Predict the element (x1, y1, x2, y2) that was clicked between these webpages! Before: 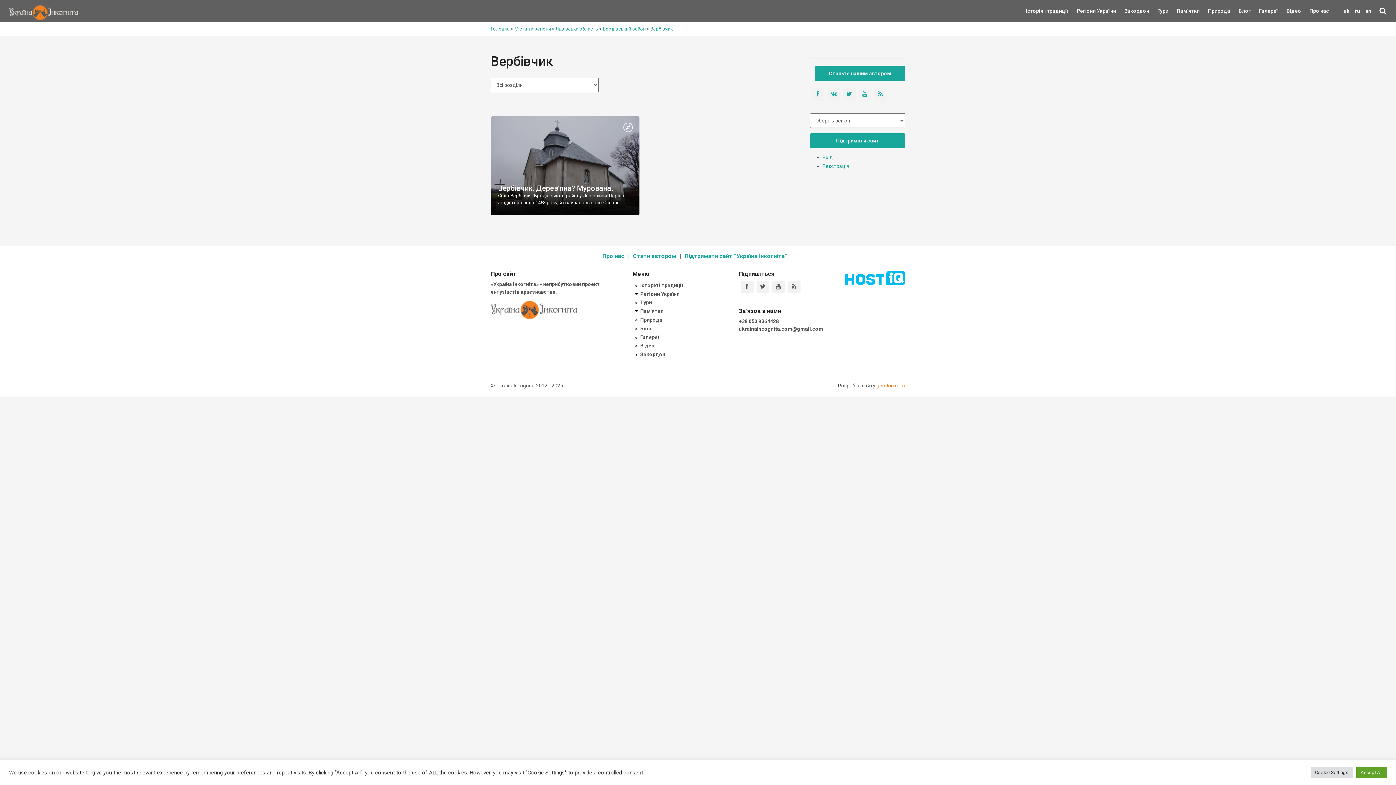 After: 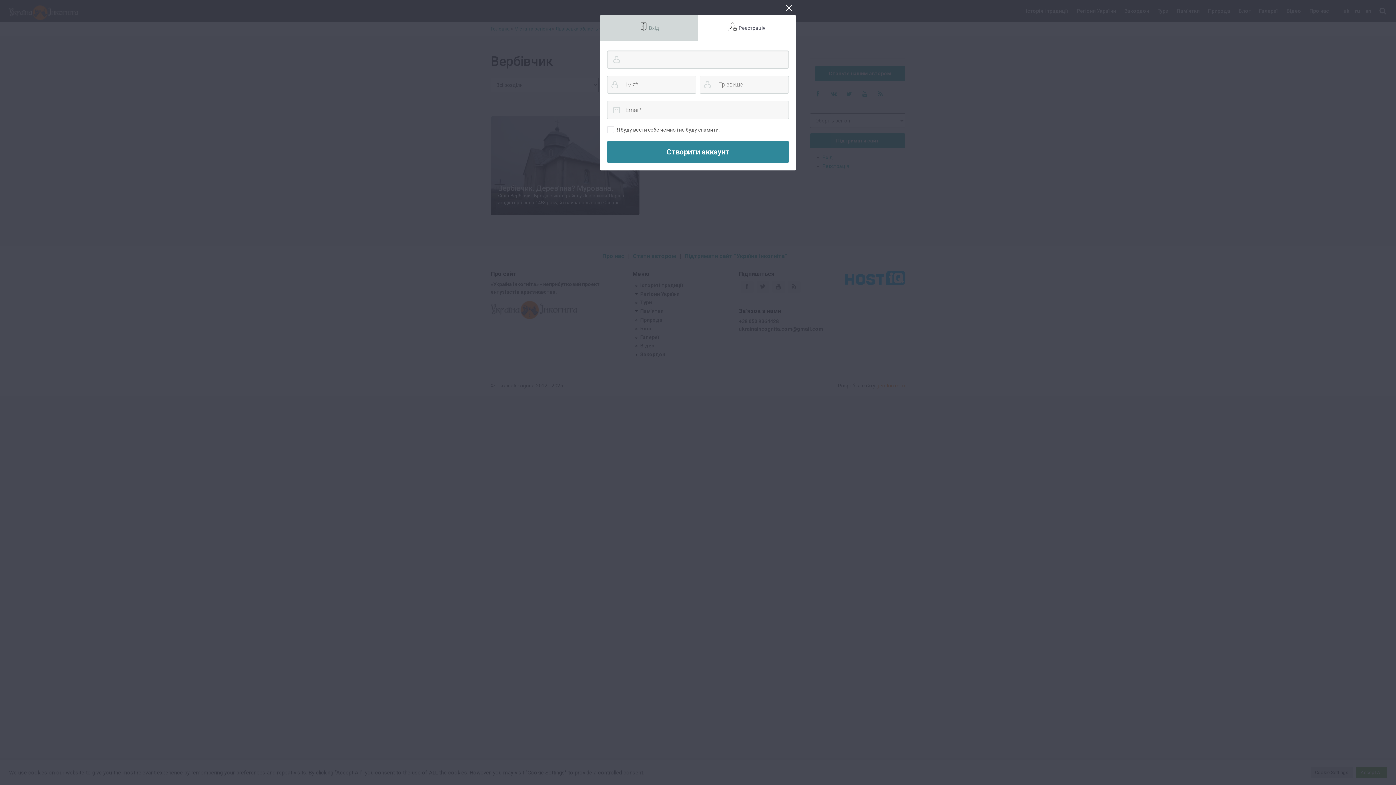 Action: label: Реєстрація bbox: (822, 163, 849, 169)